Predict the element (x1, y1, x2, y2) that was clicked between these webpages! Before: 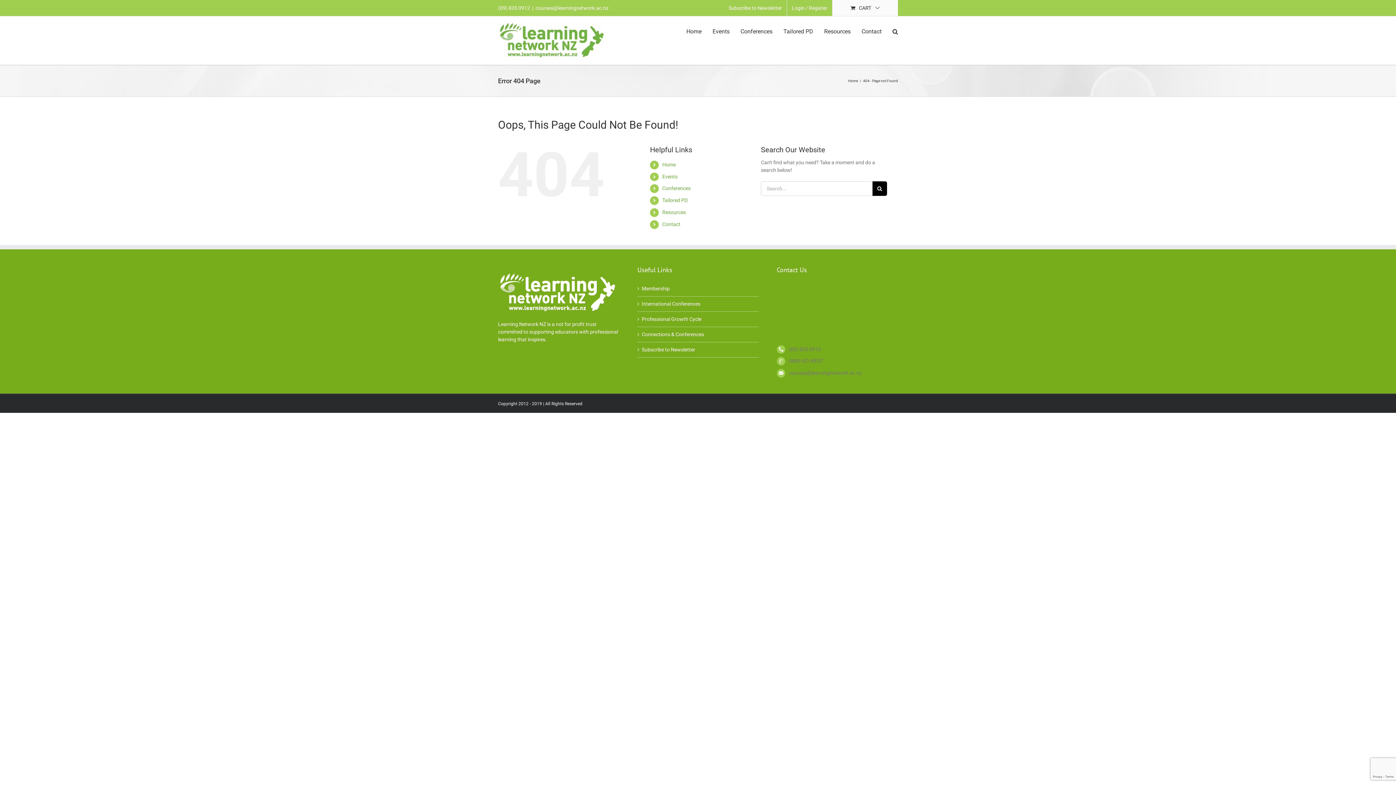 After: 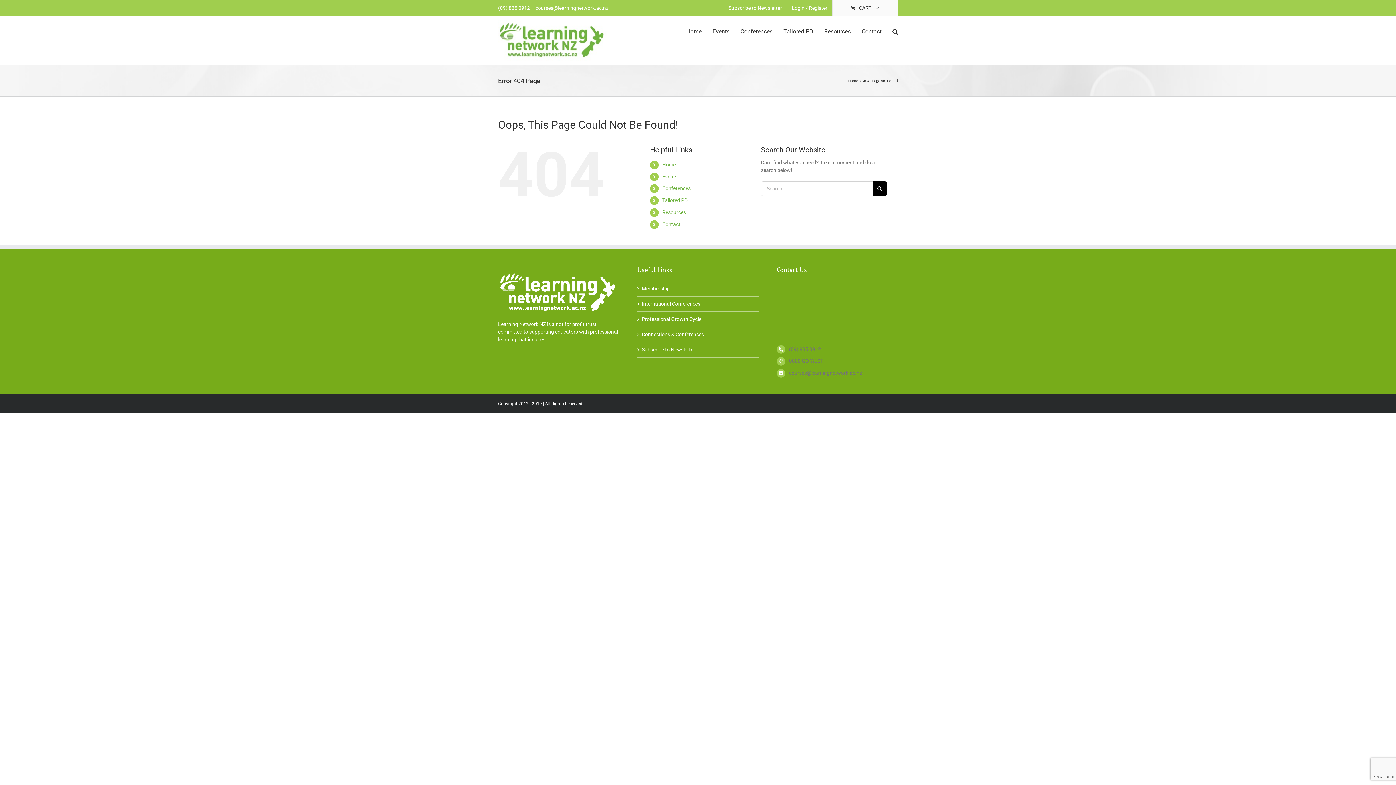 Action: label: Conferences bbox: (740, 16, 772, 46)